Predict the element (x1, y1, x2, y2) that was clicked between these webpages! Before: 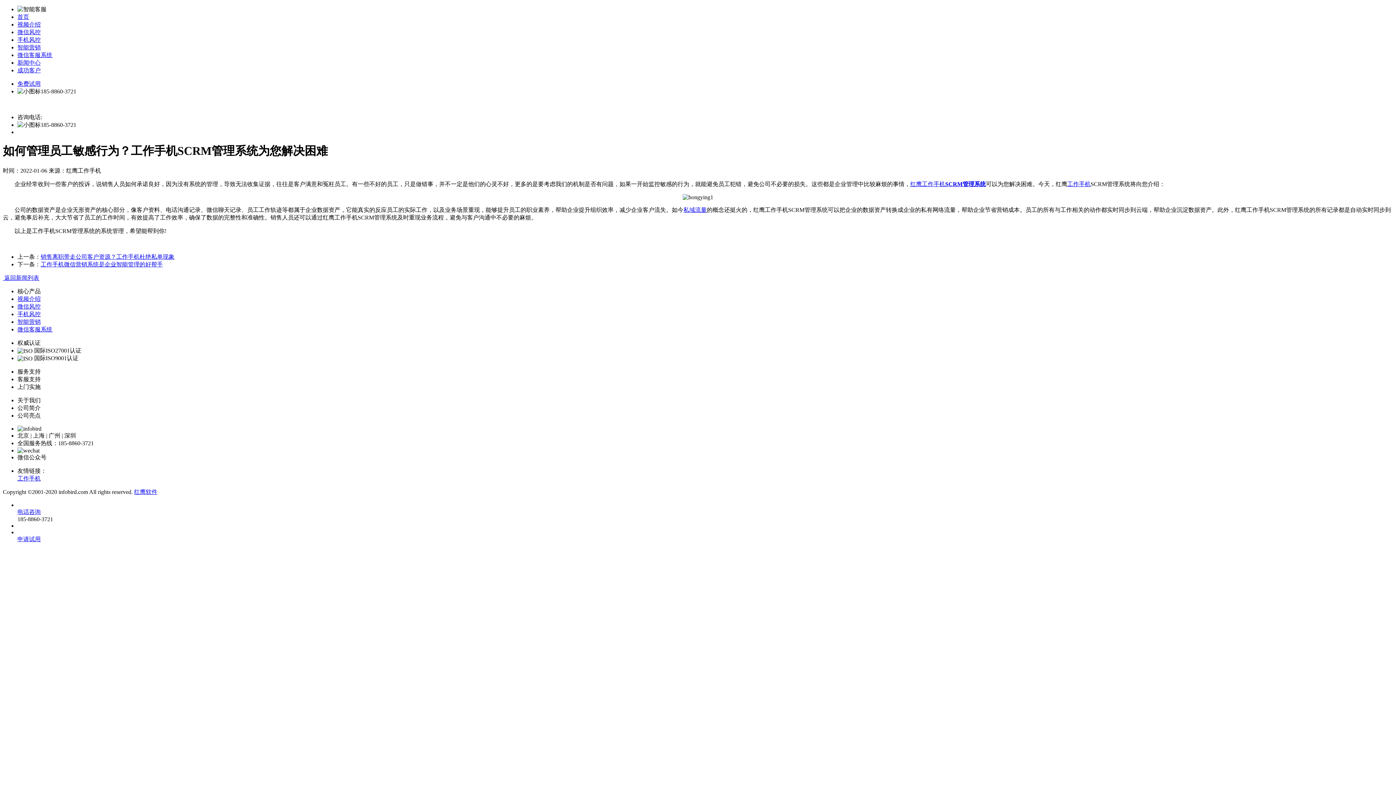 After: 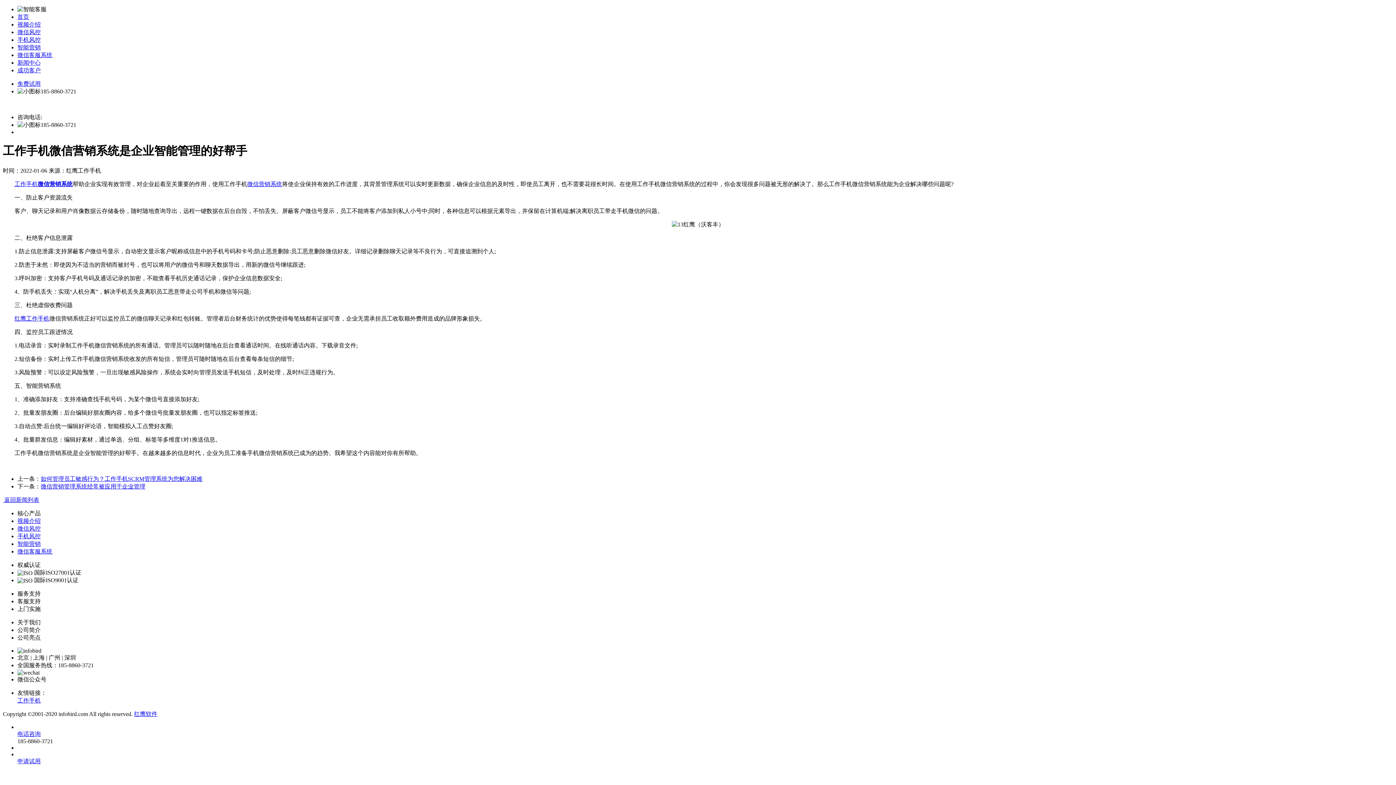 Action: label: 工作手机微信营销系统是企业智能管理的好帮手 bbox: (40, 261, 162, 267)